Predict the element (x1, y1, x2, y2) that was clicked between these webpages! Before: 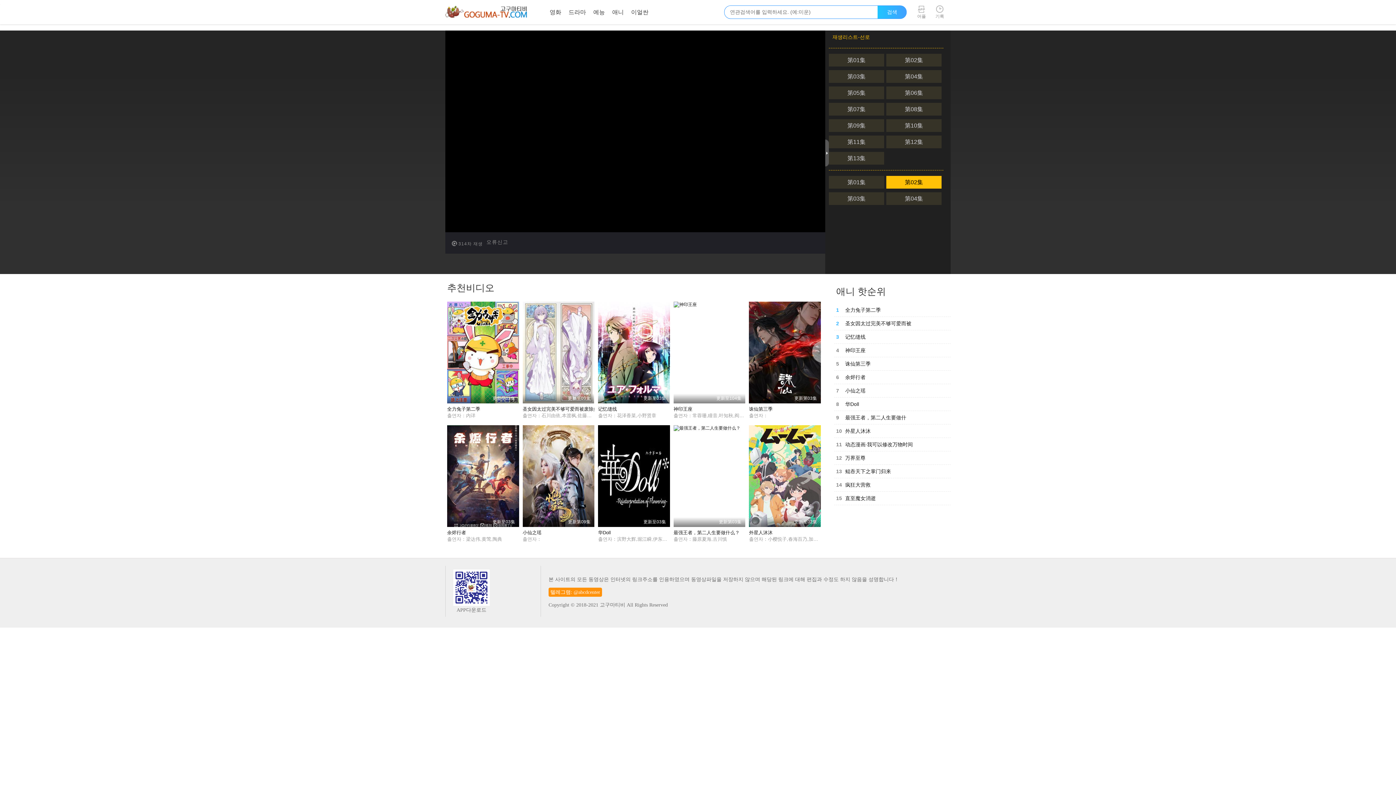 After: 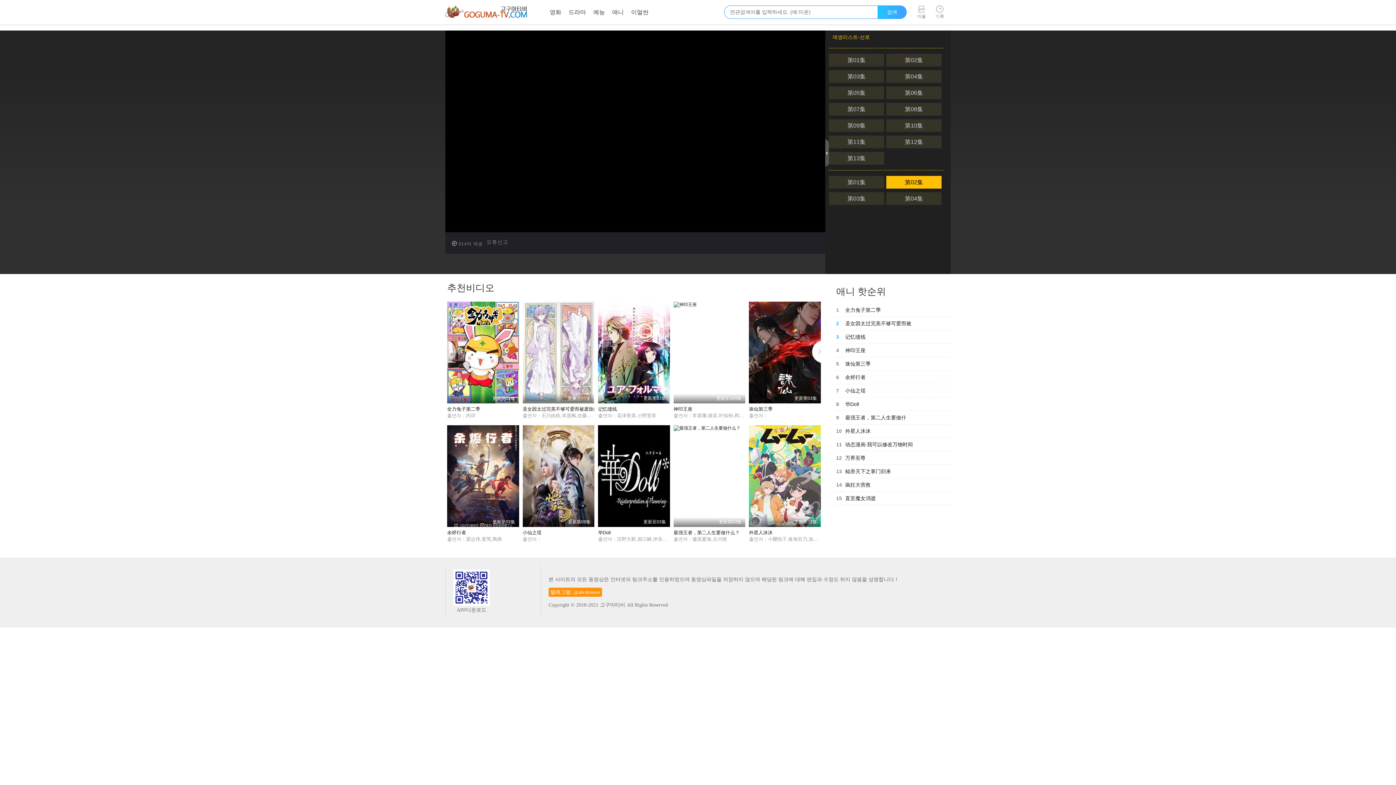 Action: bbox: (812, 340, 823, 363)